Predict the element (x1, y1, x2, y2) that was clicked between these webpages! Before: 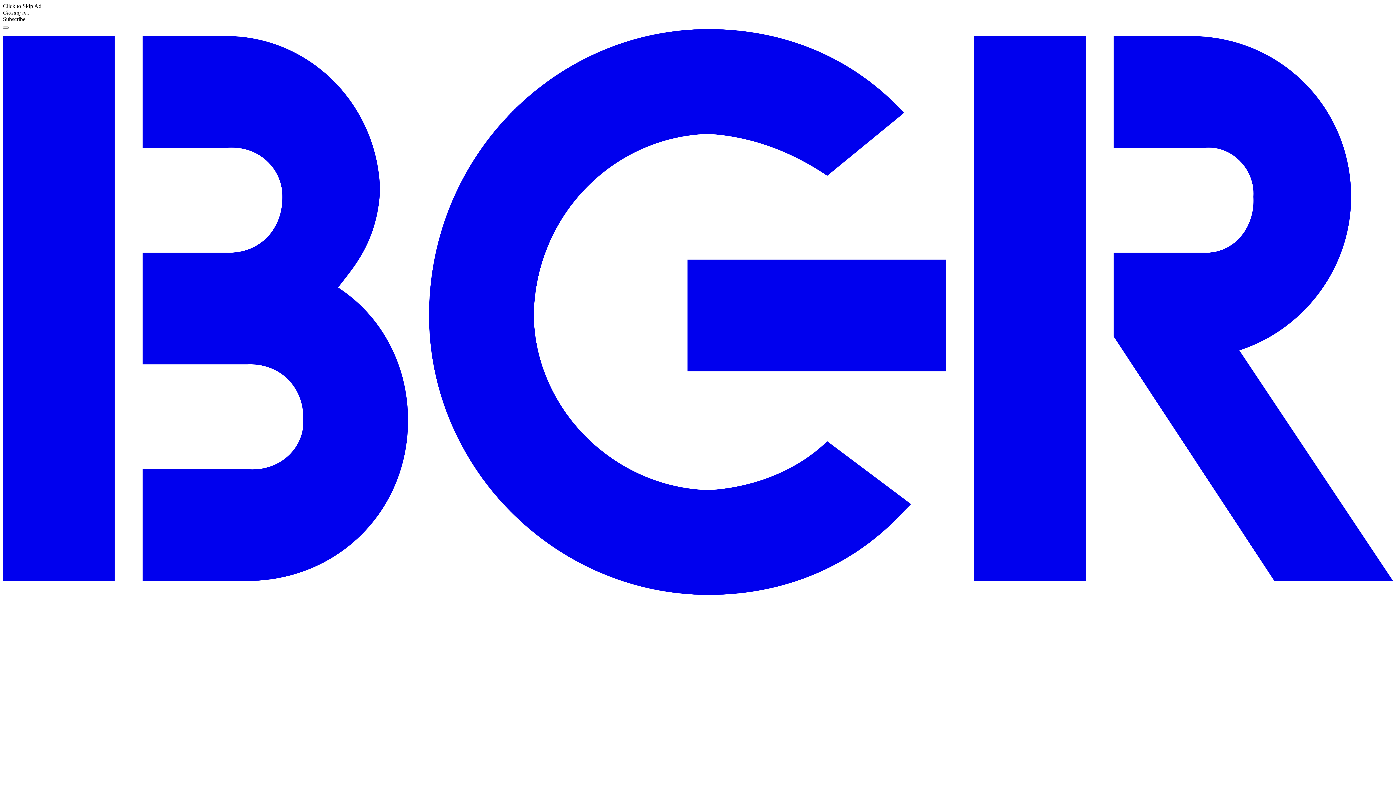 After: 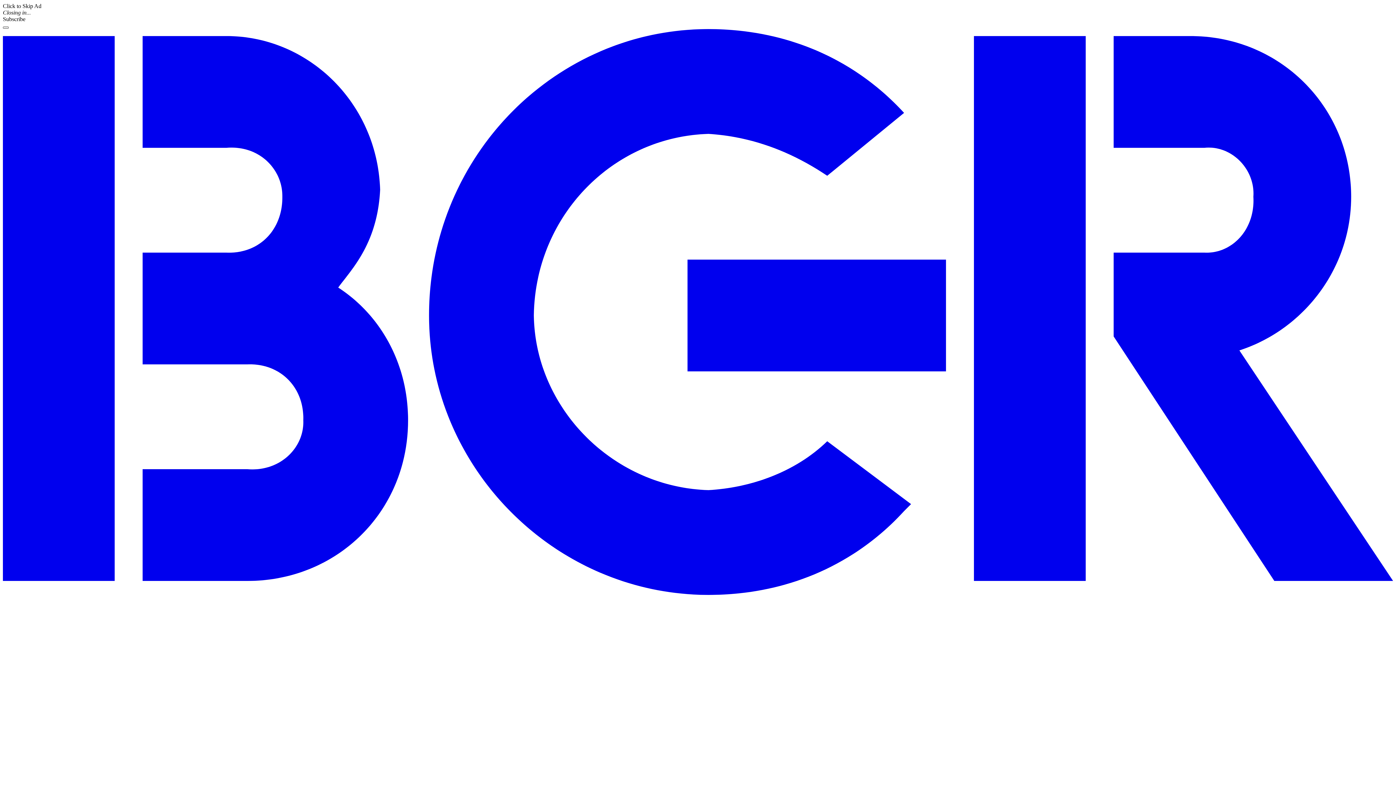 Action: bbox: (2, 26, 8, 28) label: Menu